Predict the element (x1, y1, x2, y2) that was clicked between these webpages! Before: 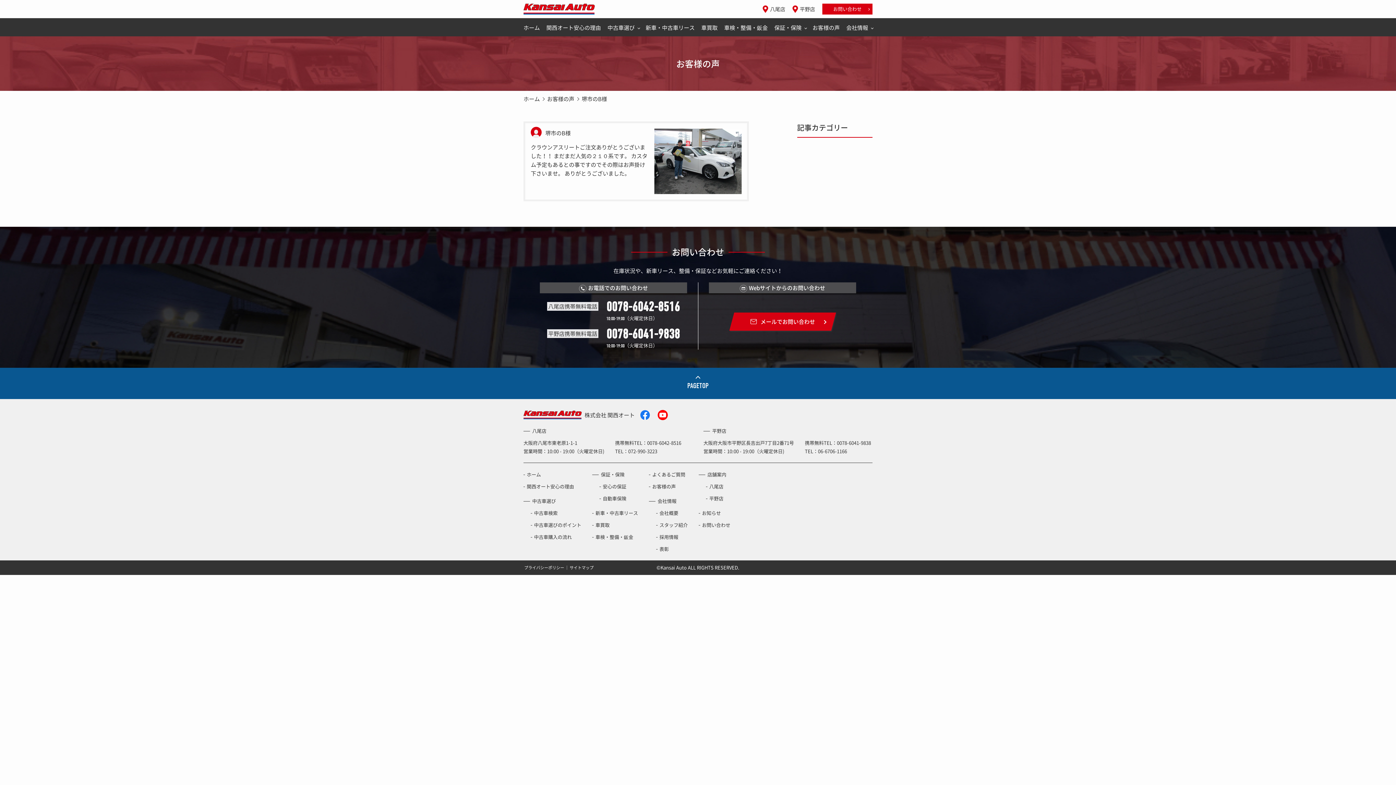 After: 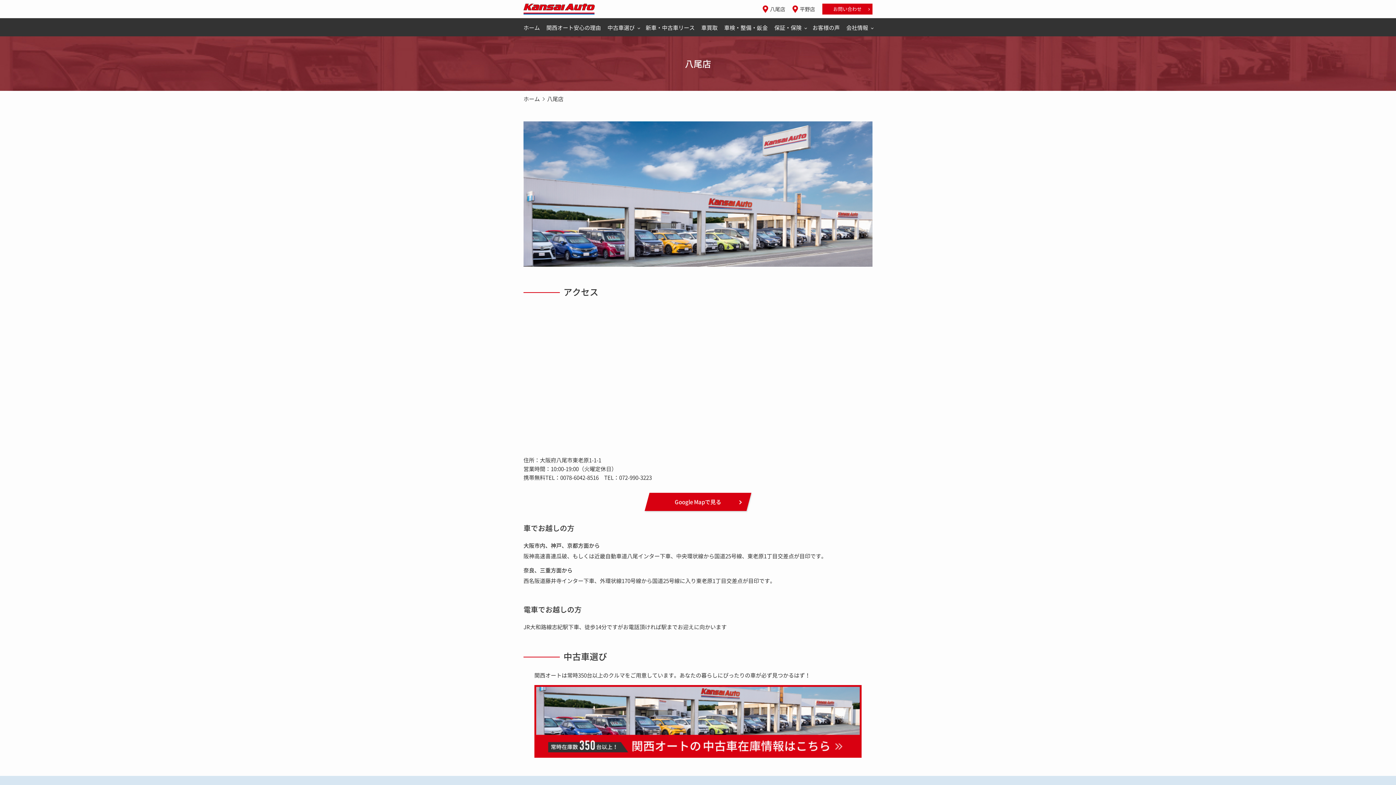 Action: label: 八尾店 bbox: (762, 5, 785, 12)